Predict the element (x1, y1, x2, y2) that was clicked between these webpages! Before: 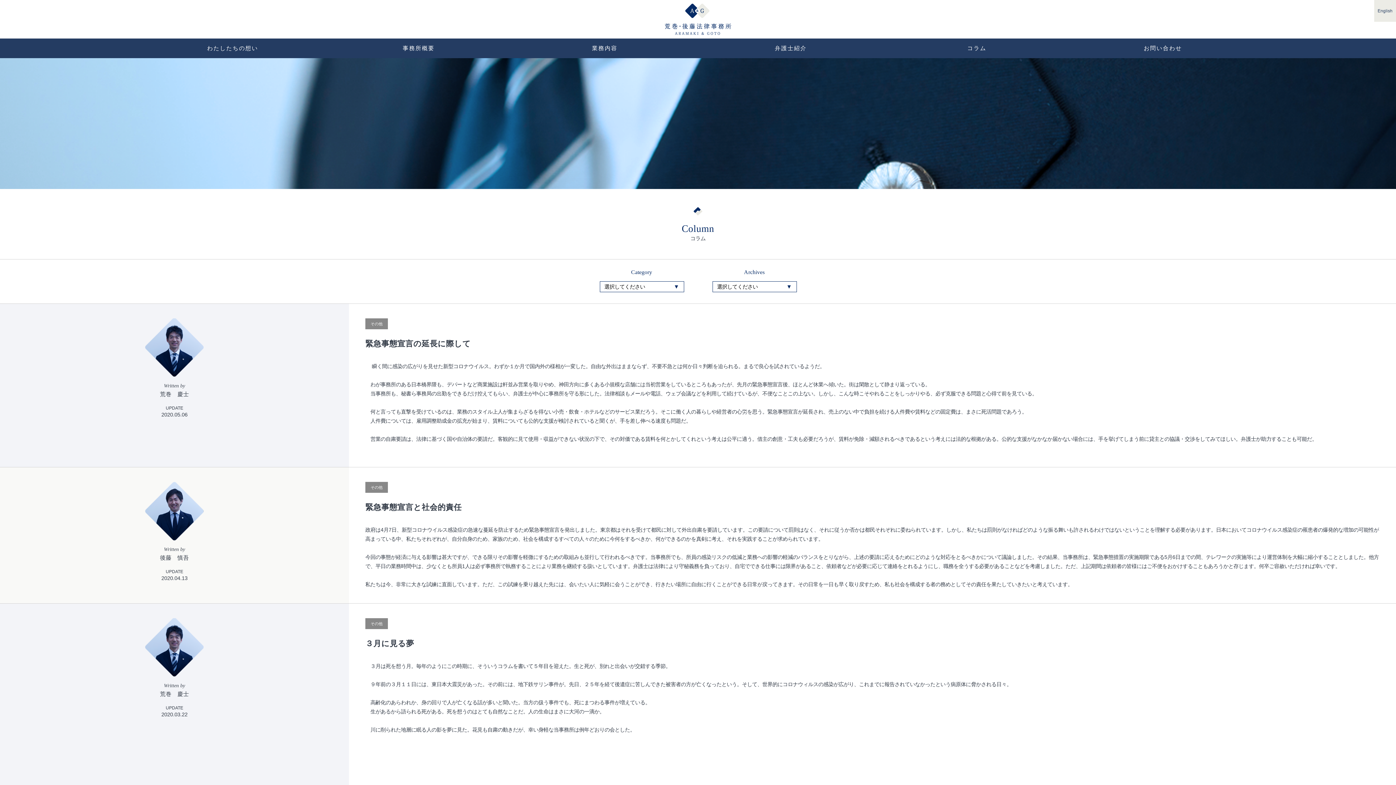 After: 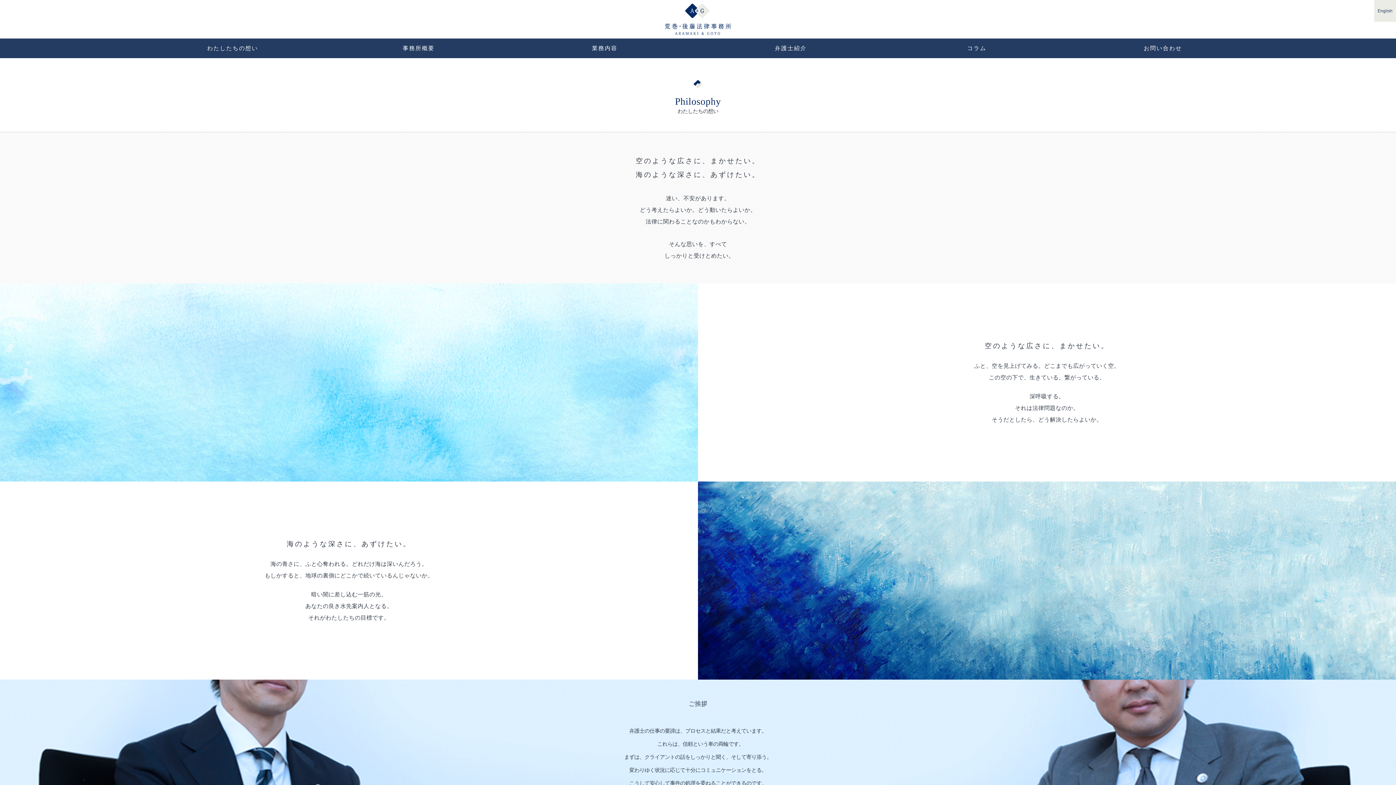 Action: label: わたしたちの想い bbox: (139, 38, 325, 58)